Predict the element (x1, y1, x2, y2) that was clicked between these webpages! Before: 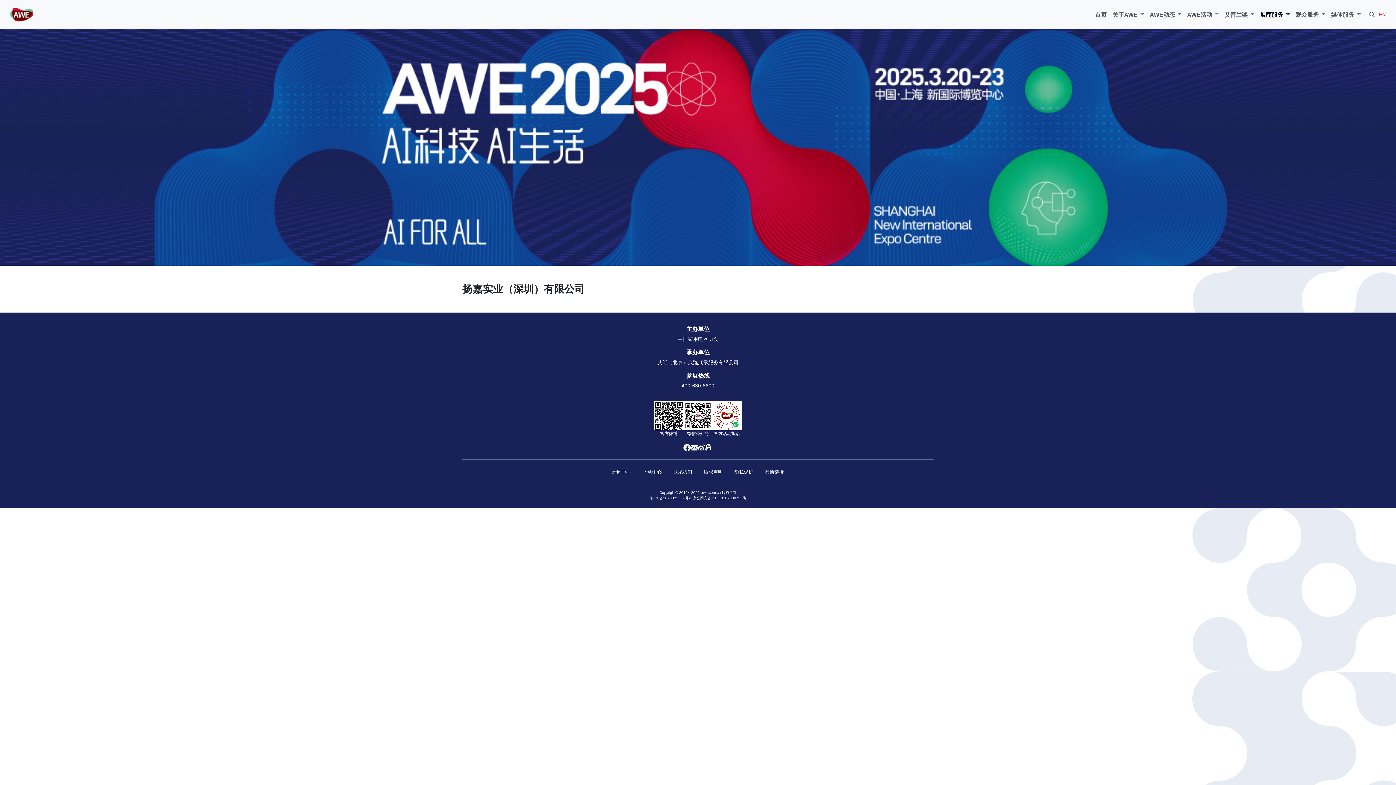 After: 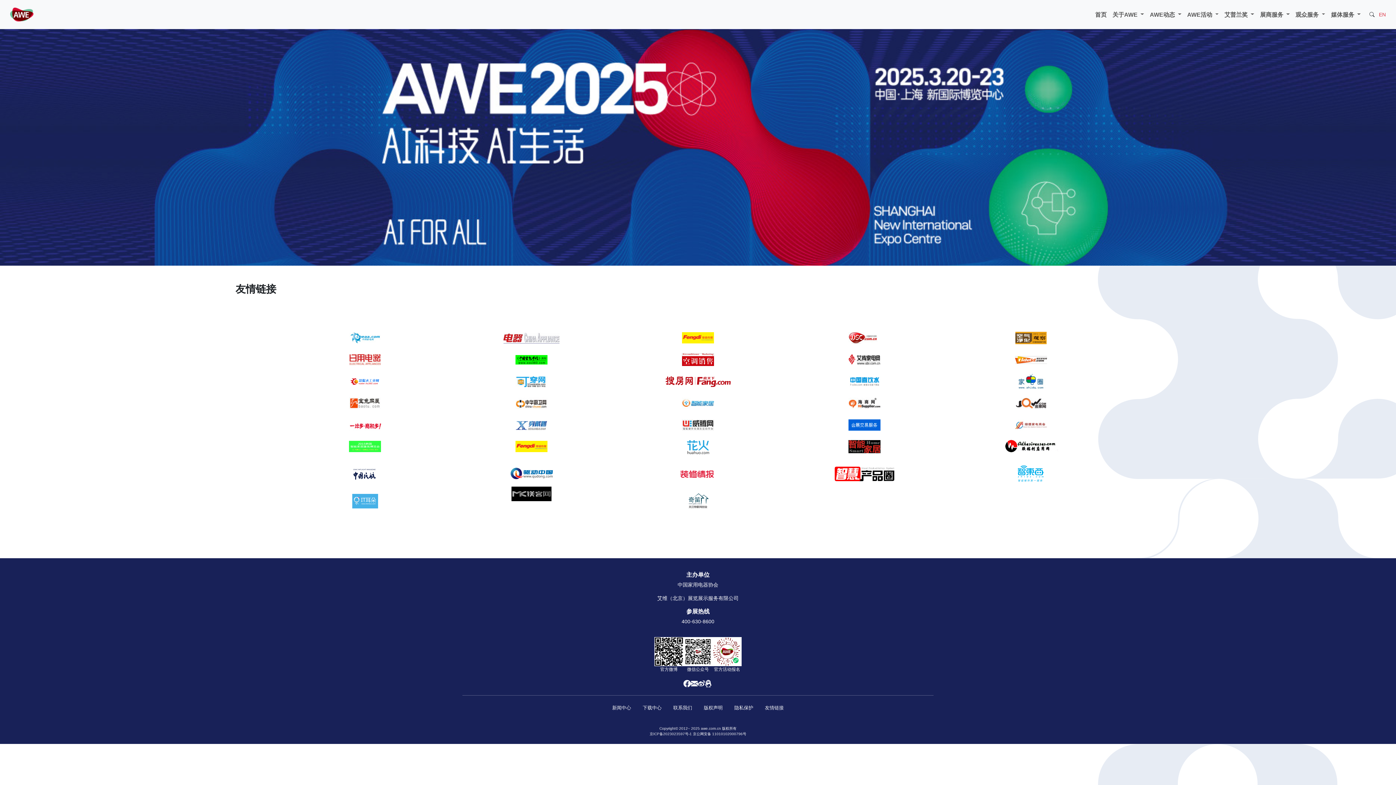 Action: bbox: (759, 465, 789, 478) label: 友情链接